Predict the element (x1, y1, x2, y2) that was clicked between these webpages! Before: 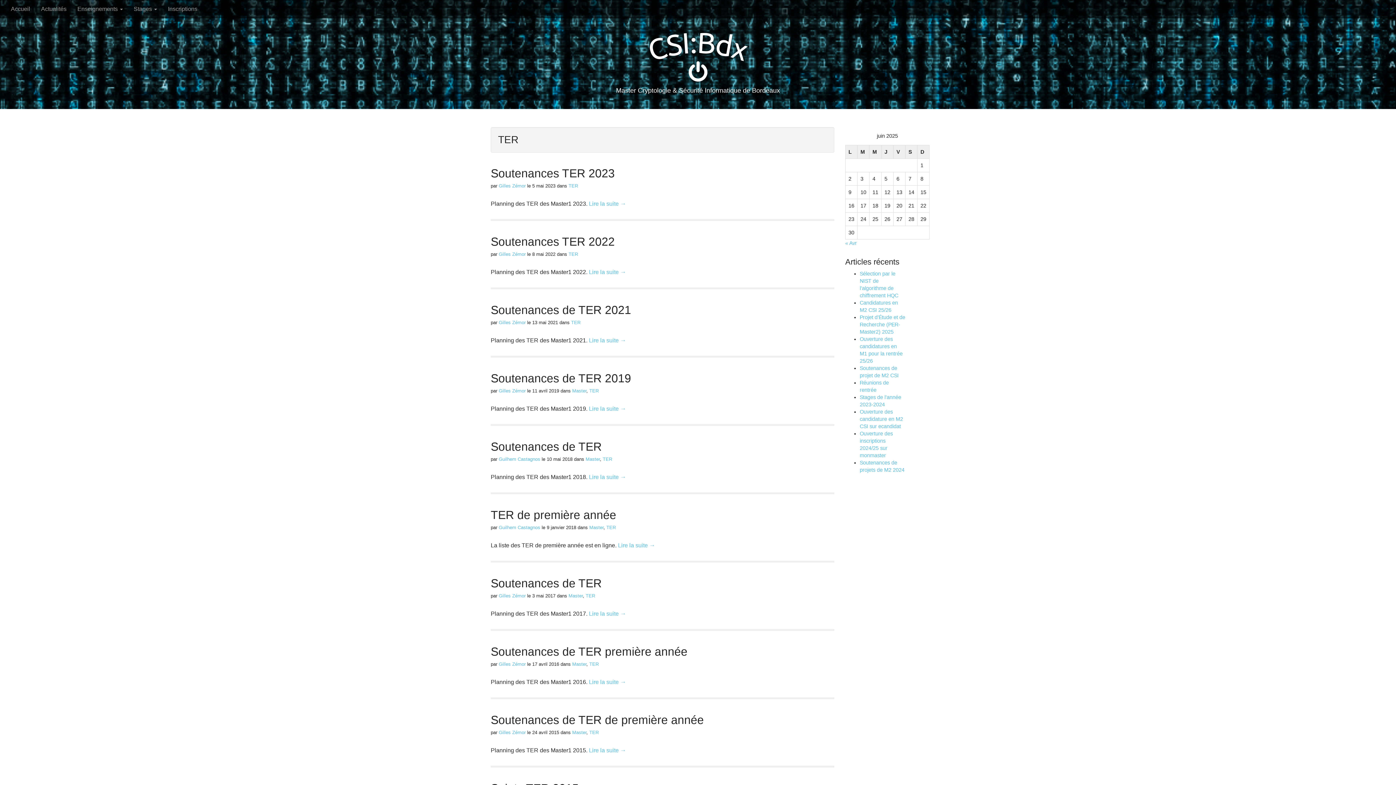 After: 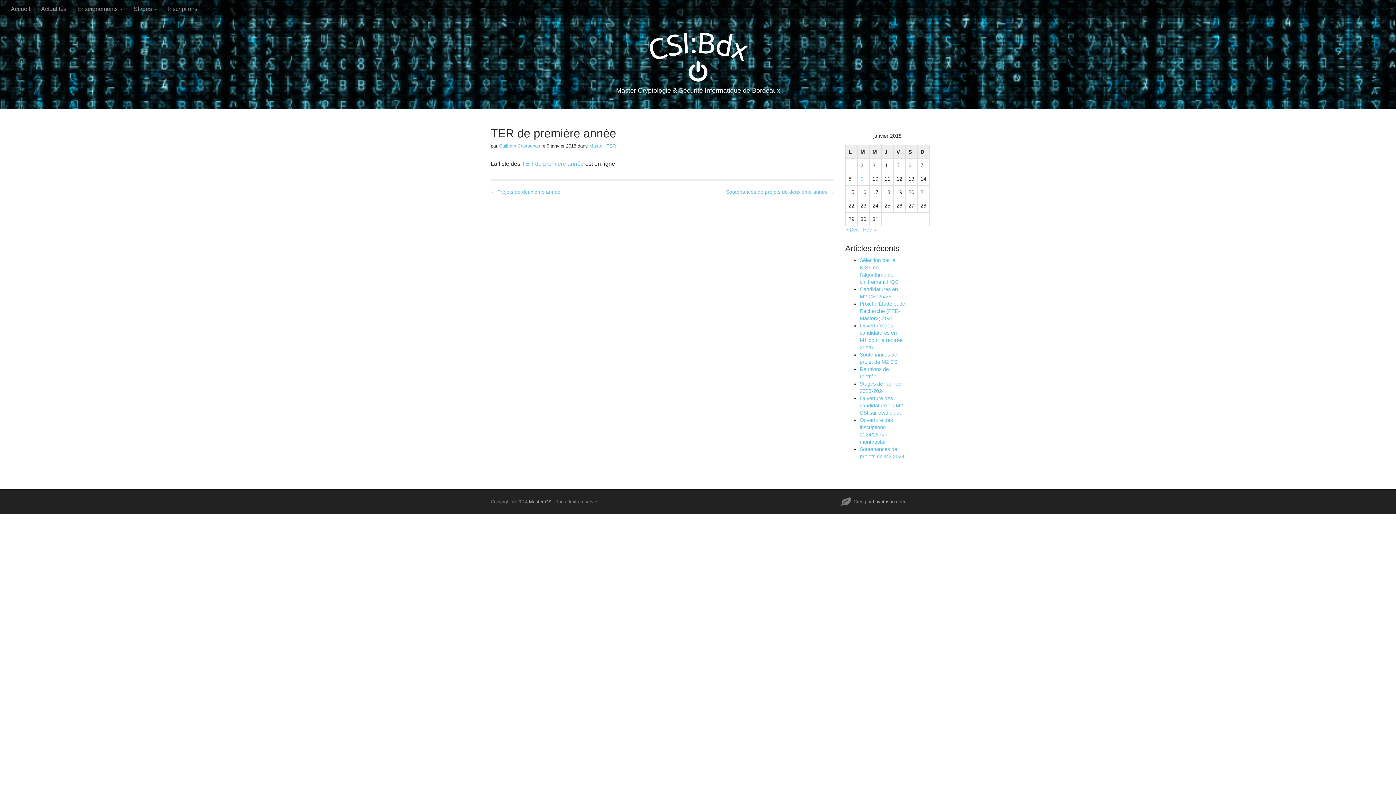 Action: bbox: (618, 542, 655, 548) label: Lire la suite →